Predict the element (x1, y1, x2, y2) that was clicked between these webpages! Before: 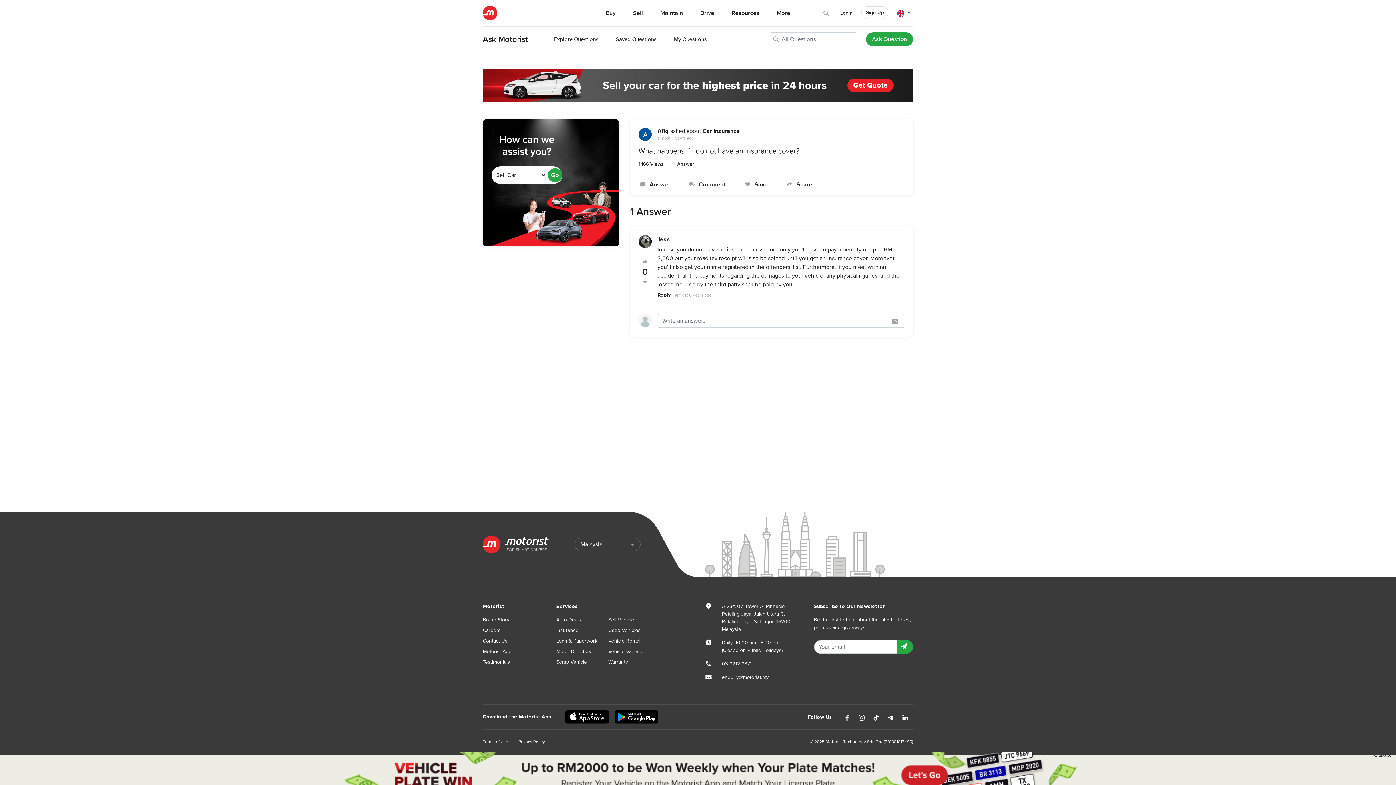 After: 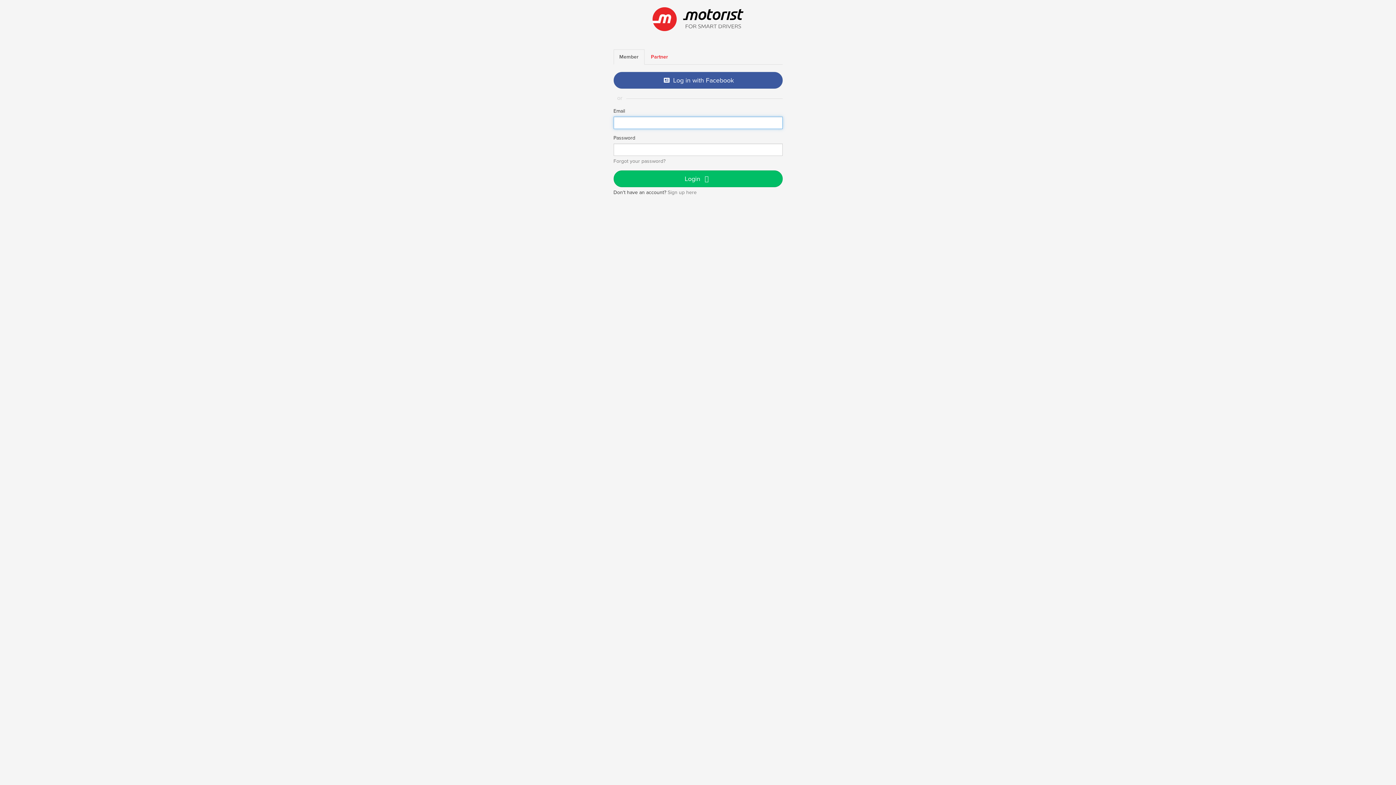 Action: label: Saved Questions bbox: (616, 32, 656, 46)